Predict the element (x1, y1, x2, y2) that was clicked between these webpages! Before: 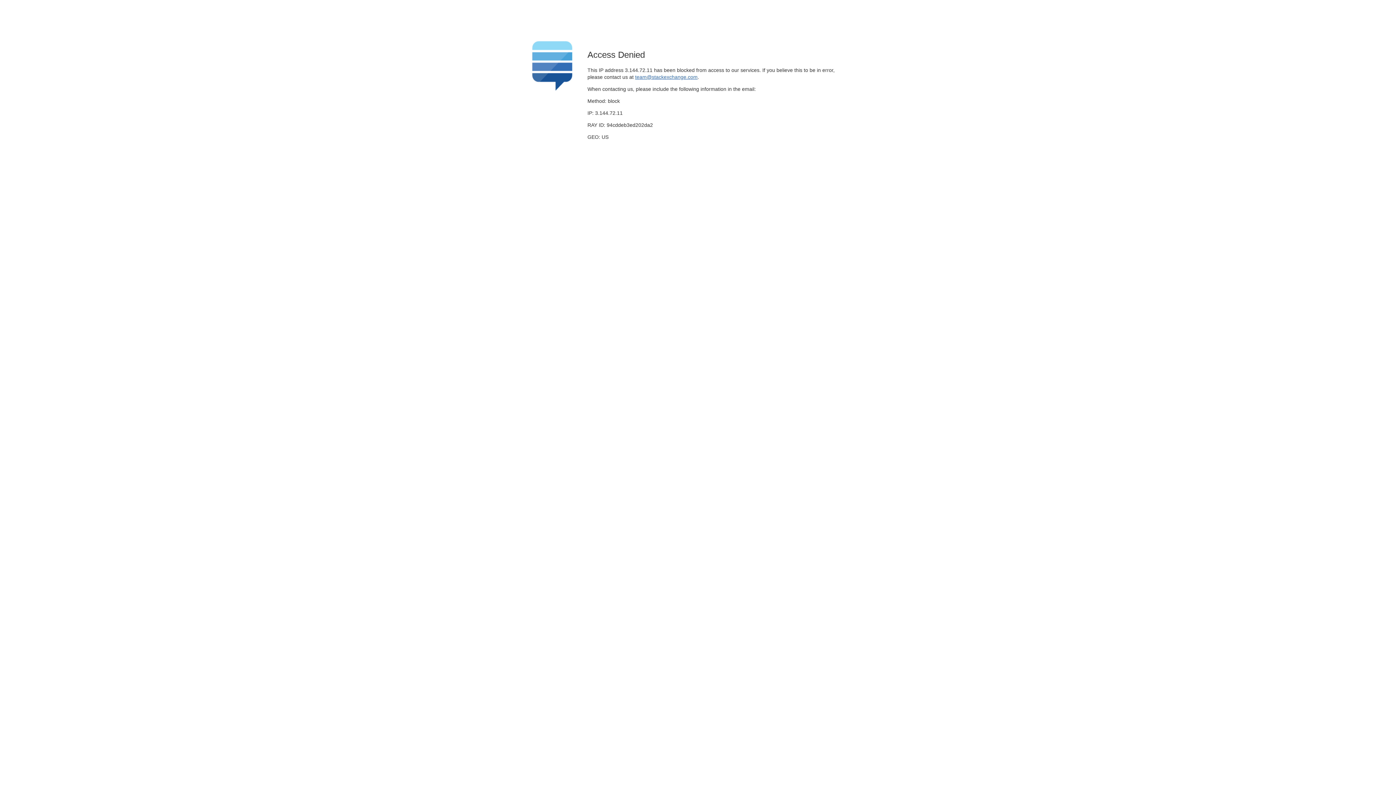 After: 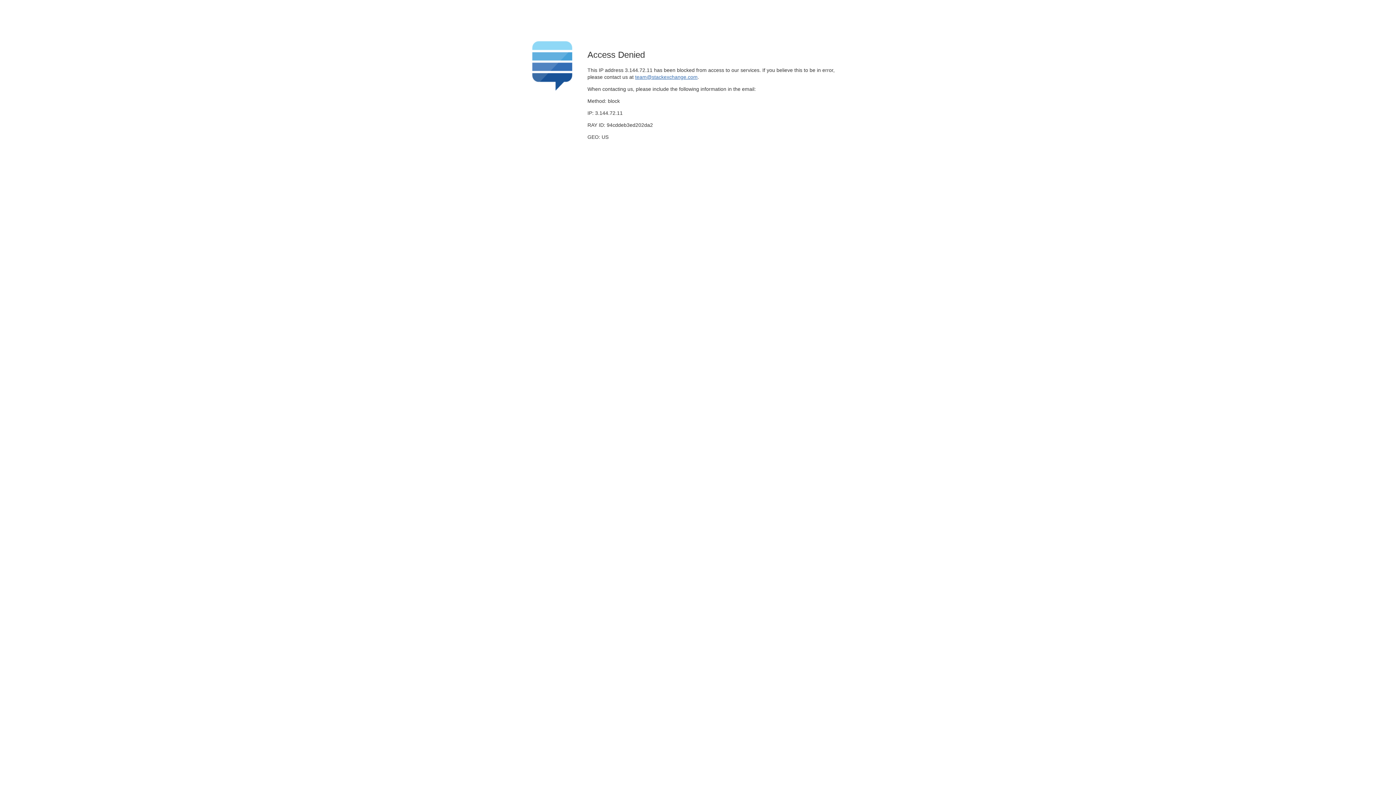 Action: bbox: (635, 74, 697, 79) label: team@stackexchange.com